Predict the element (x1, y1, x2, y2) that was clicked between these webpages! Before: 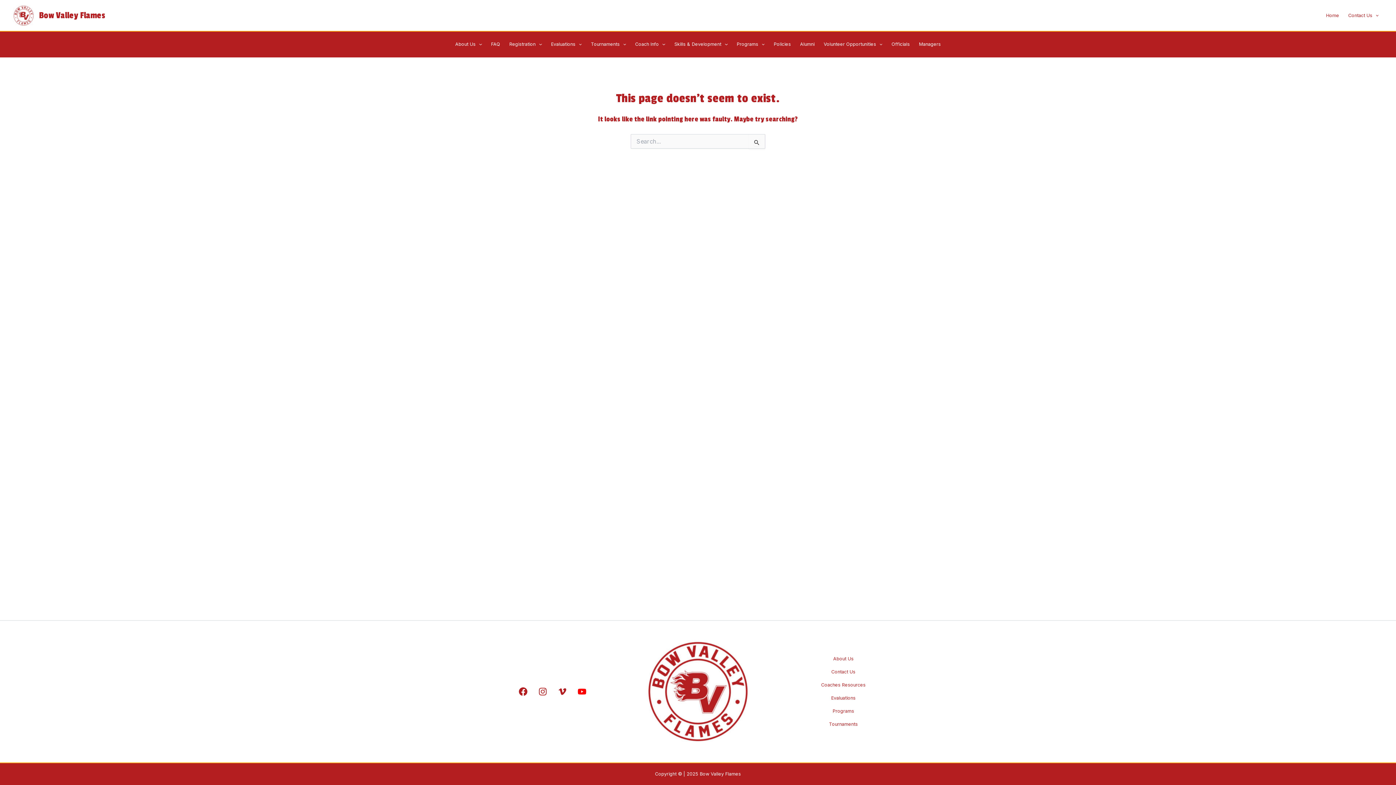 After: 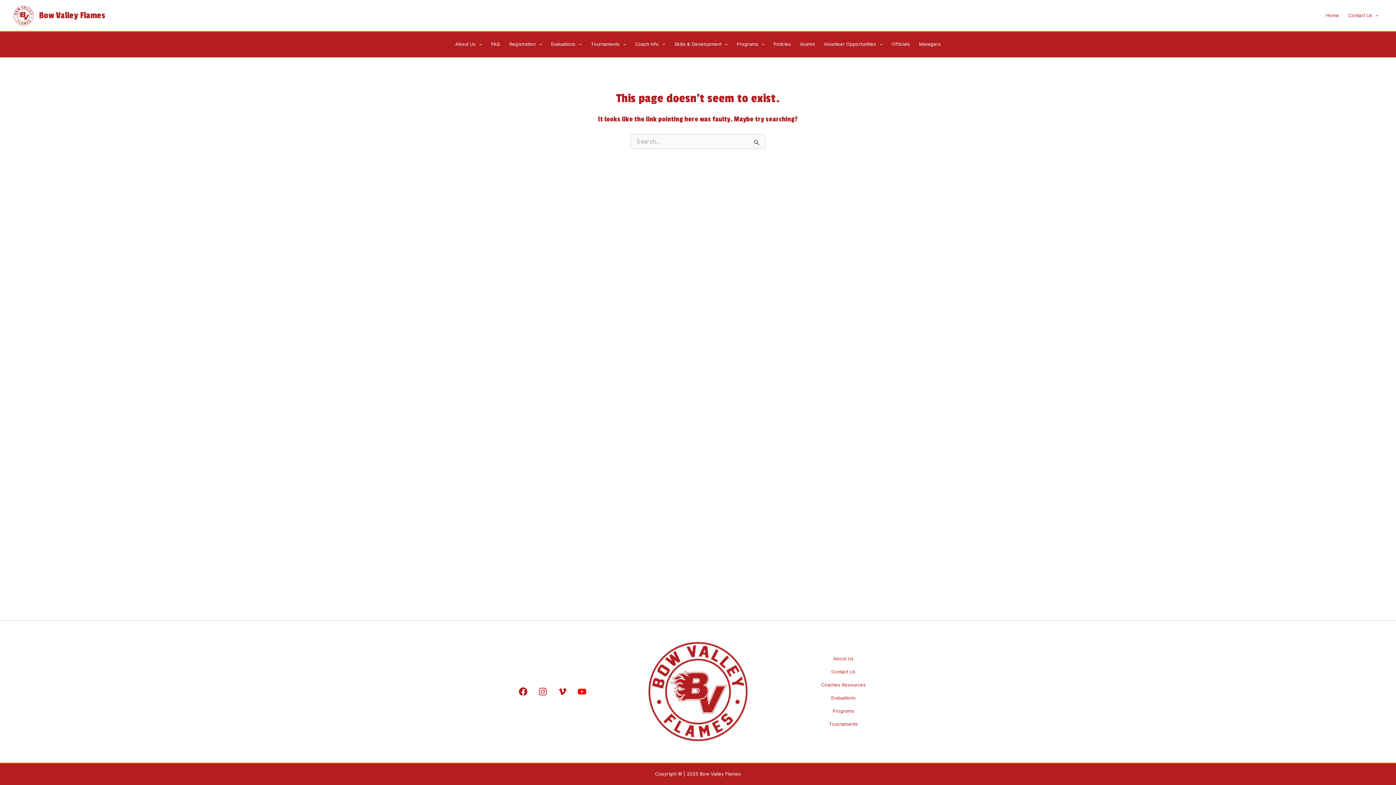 Action: bbox: (577, 687, 586, 696) label: YouTube